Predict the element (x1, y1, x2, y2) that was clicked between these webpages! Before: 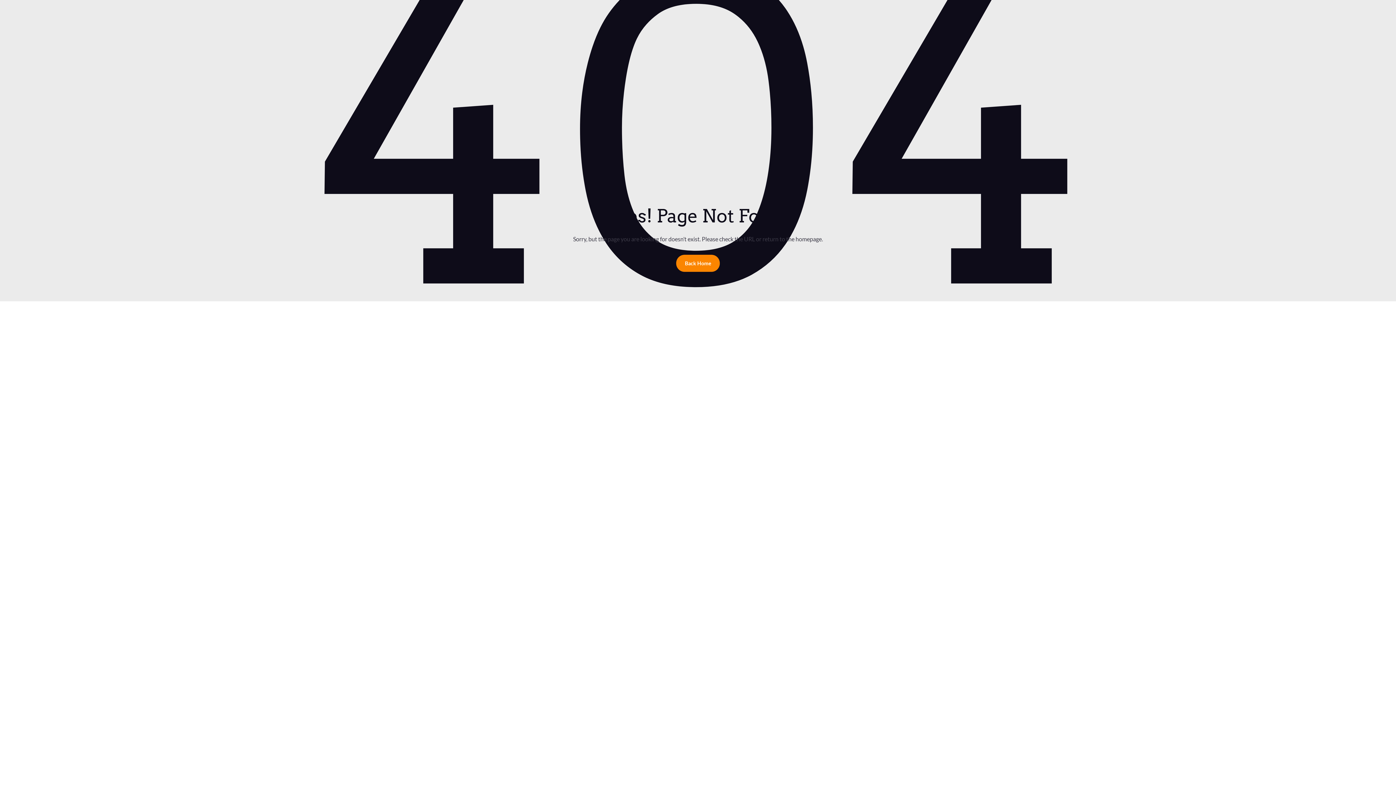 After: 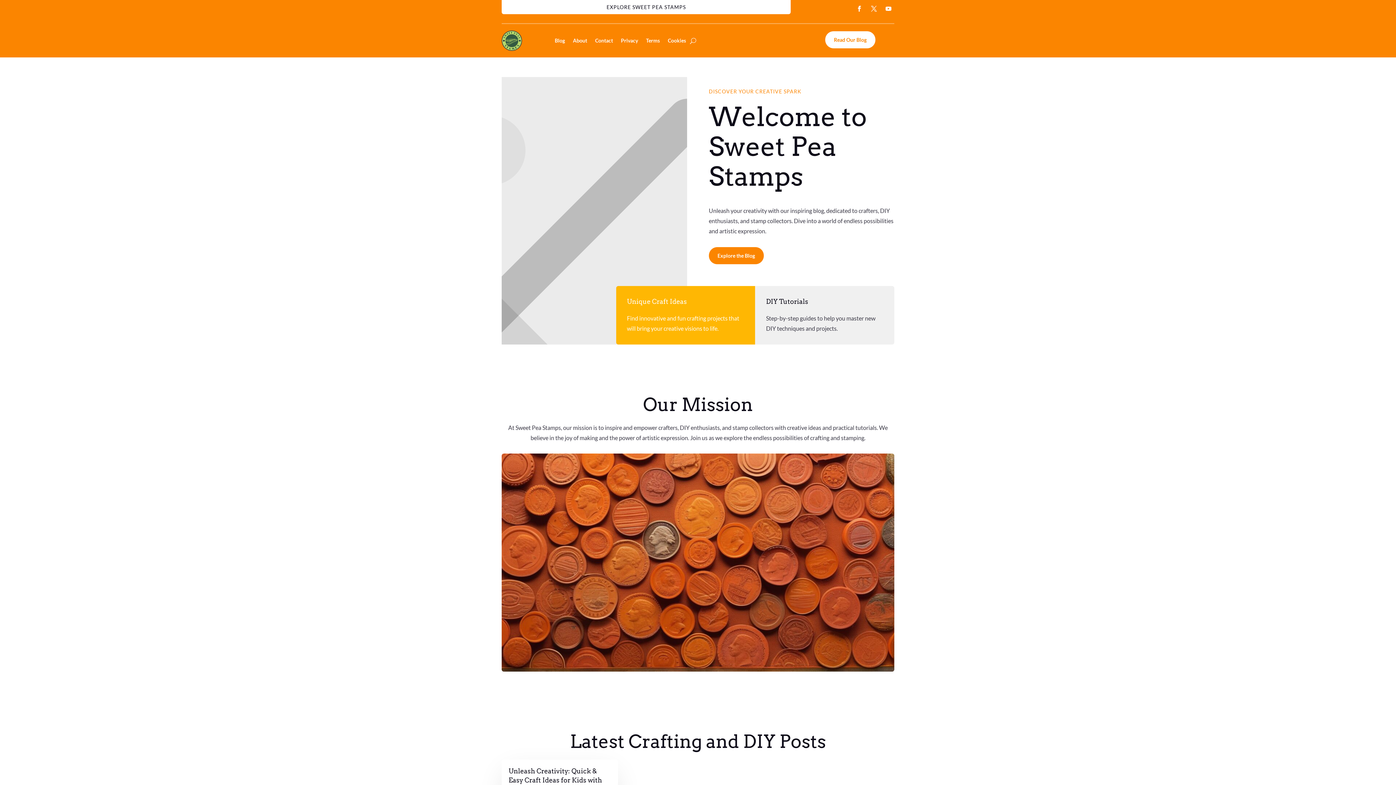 Action: bbox: (676, 255, 720, 272) label: Back Home